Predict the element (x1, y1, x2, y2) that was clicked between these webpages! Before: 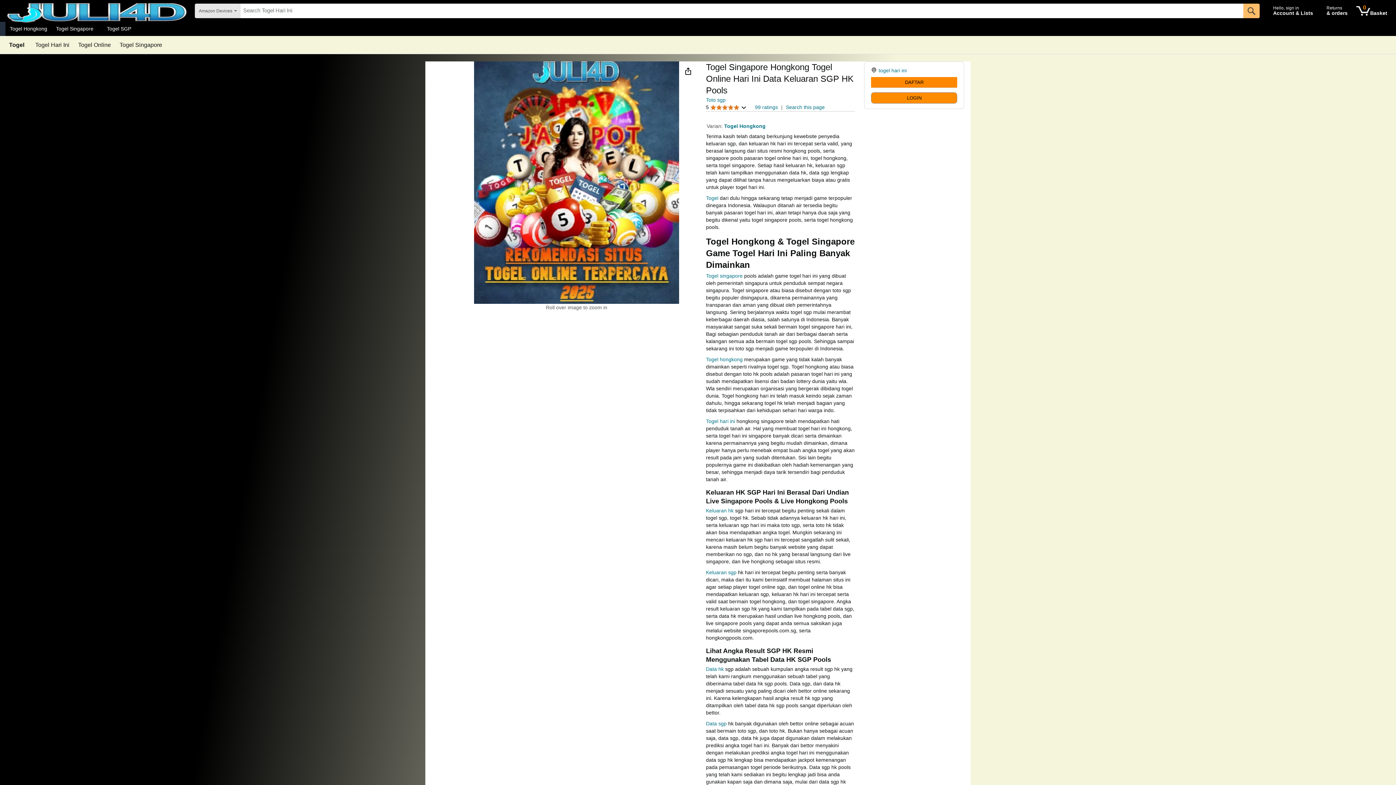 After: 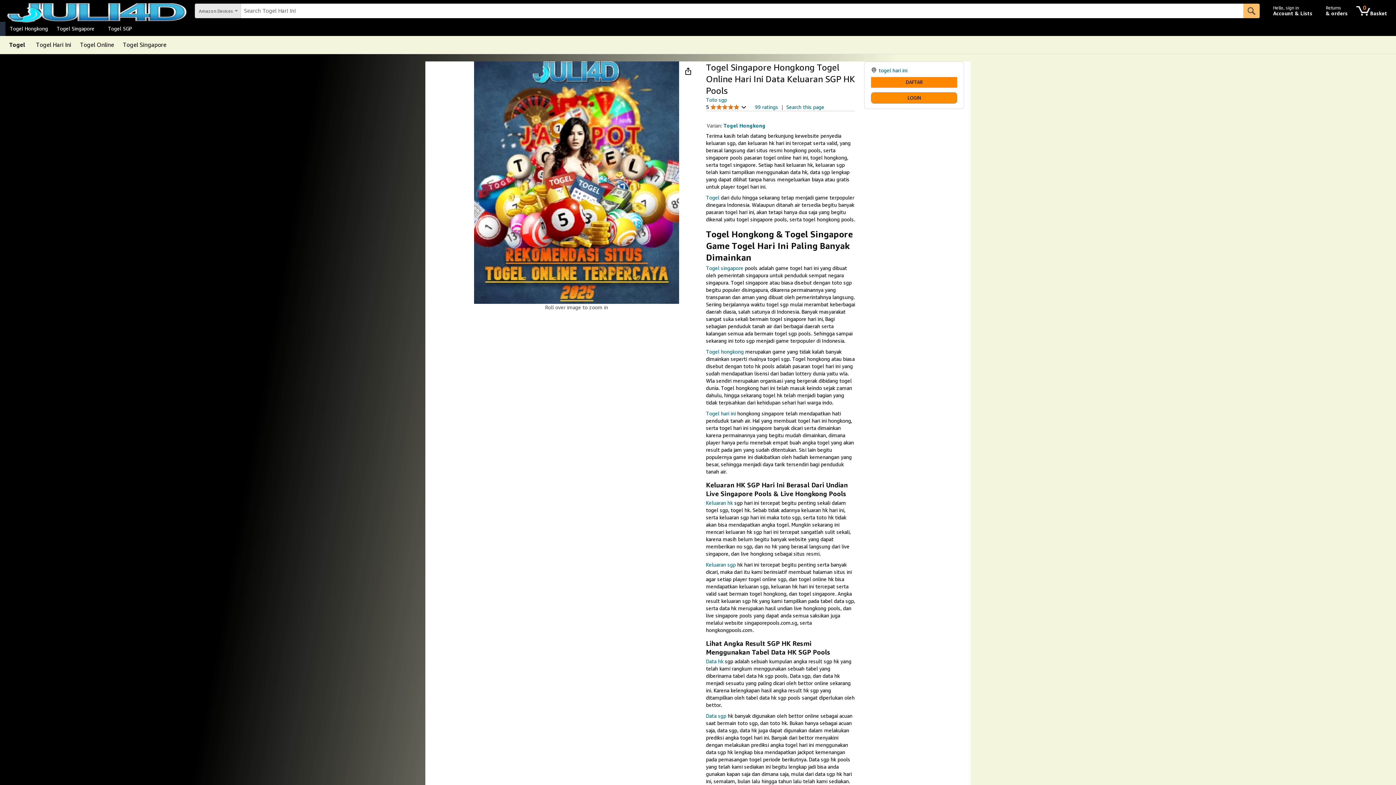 Action: bbox: (102, 23, 135, 33) label: Togel SGP